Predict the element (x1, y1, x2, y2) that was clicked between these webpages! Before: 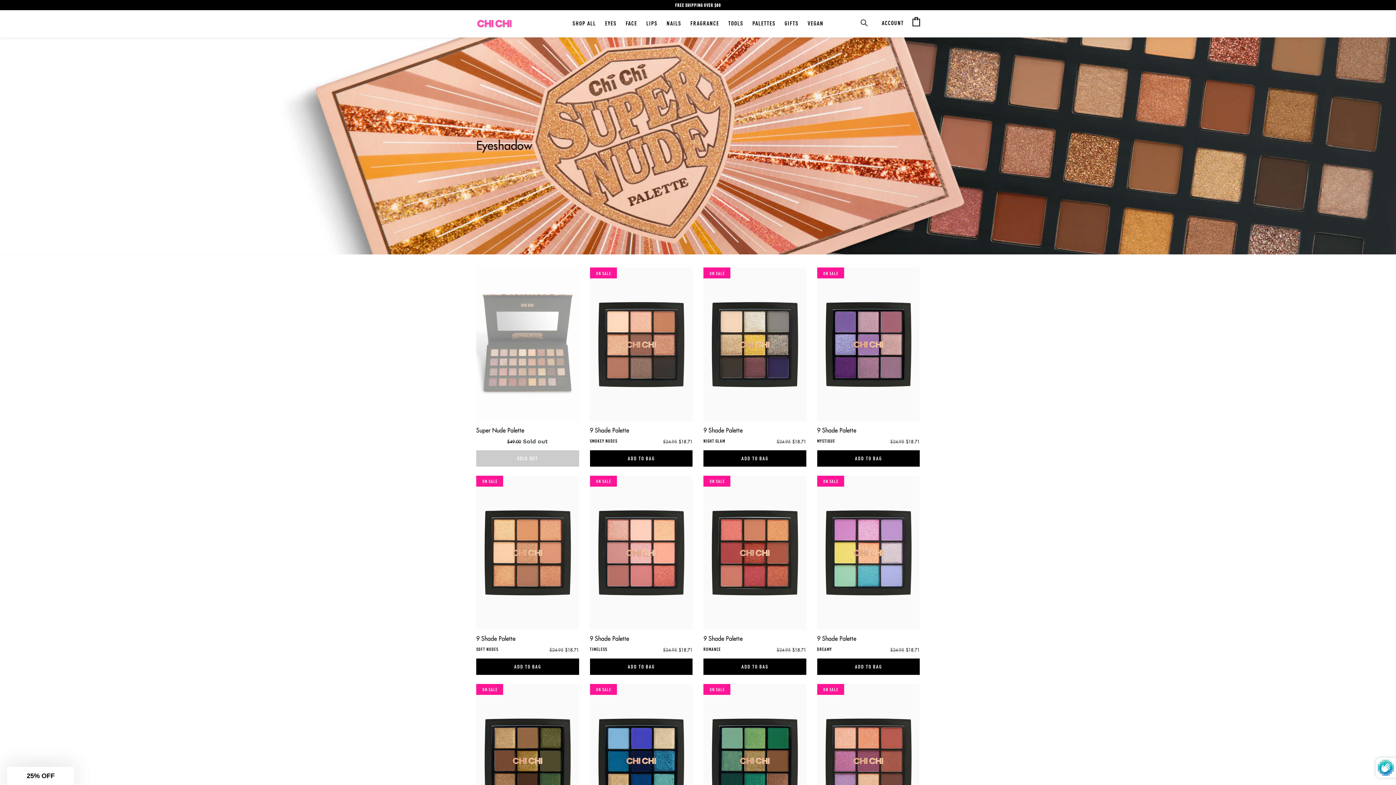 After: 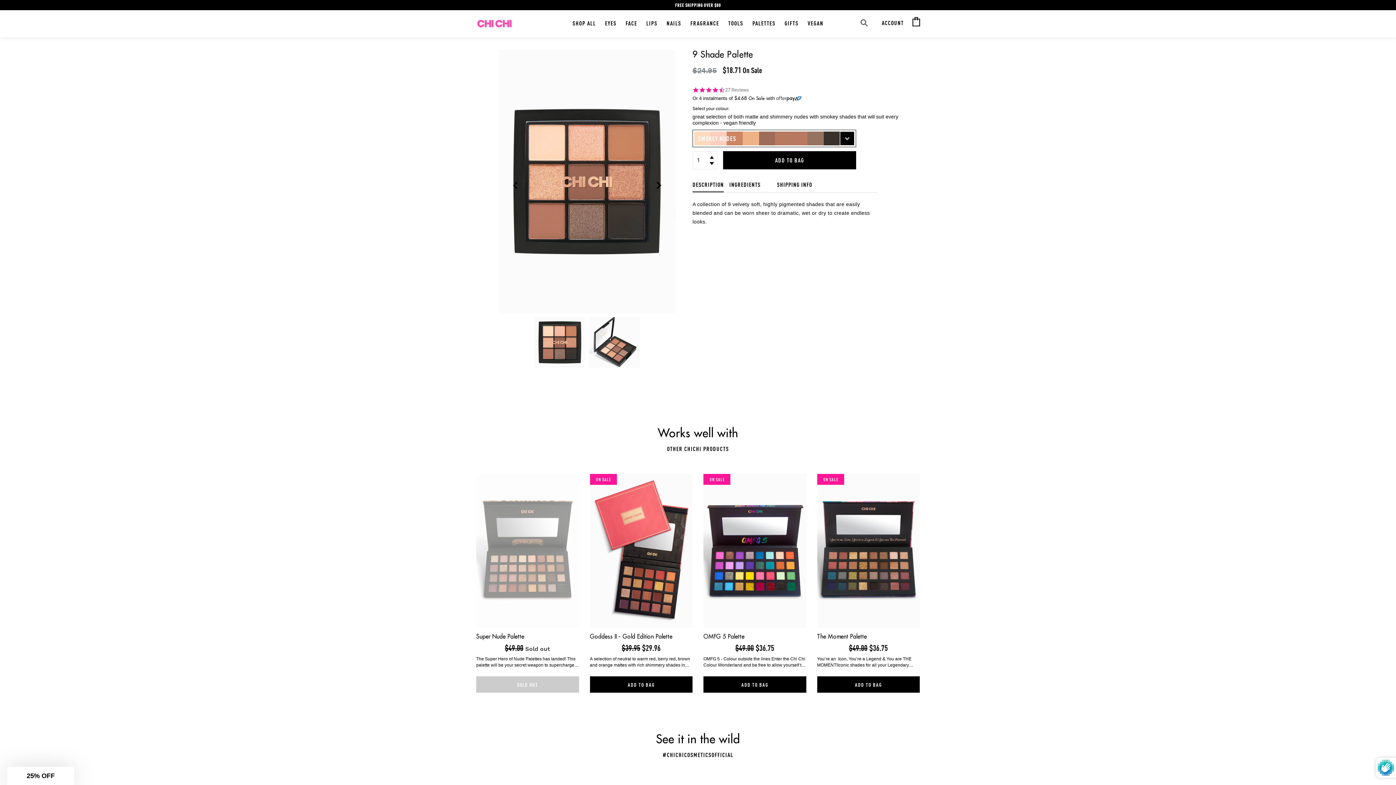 Action: bbox: (590, 267, 692, 450) label: ON SALE
9 Shade Palette
SMOKEY NUDES
$24.95 $18.71